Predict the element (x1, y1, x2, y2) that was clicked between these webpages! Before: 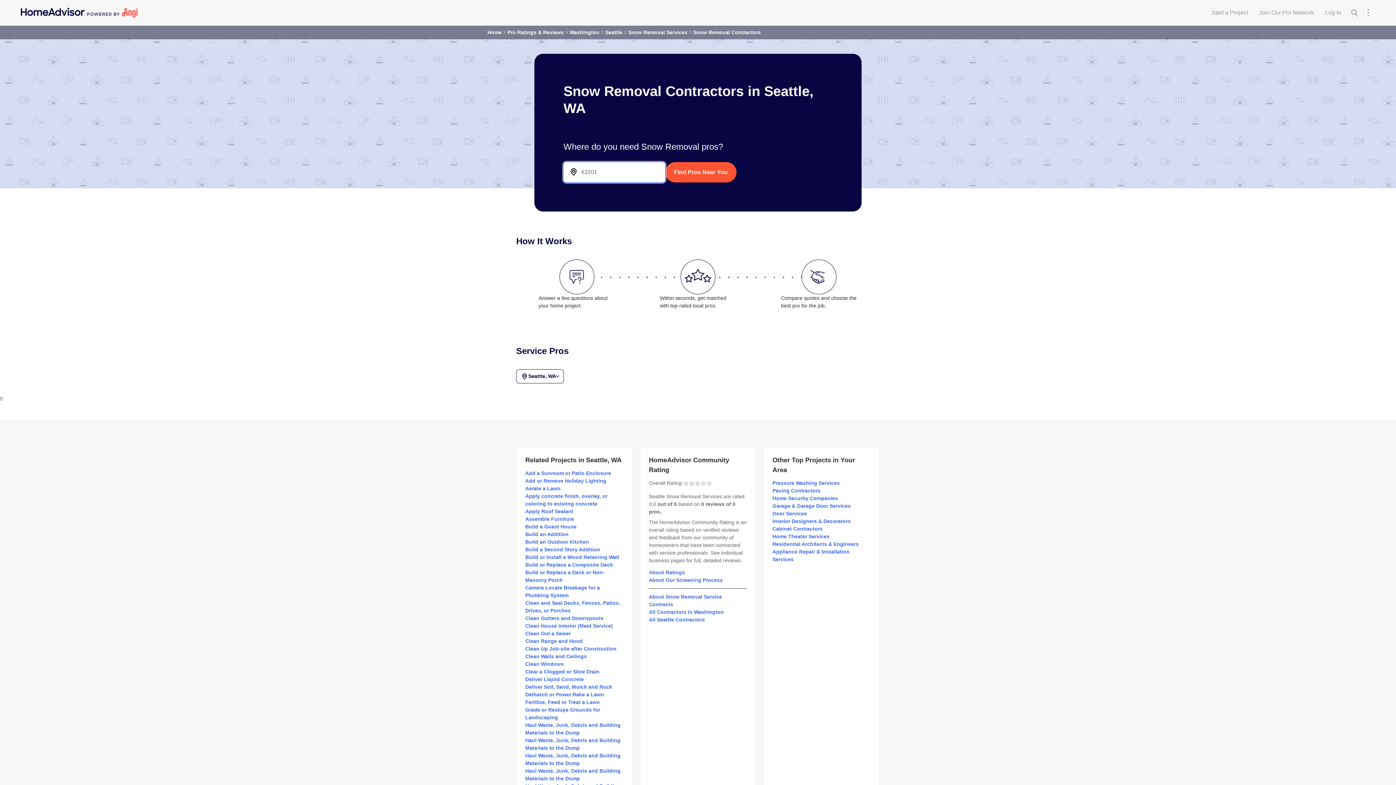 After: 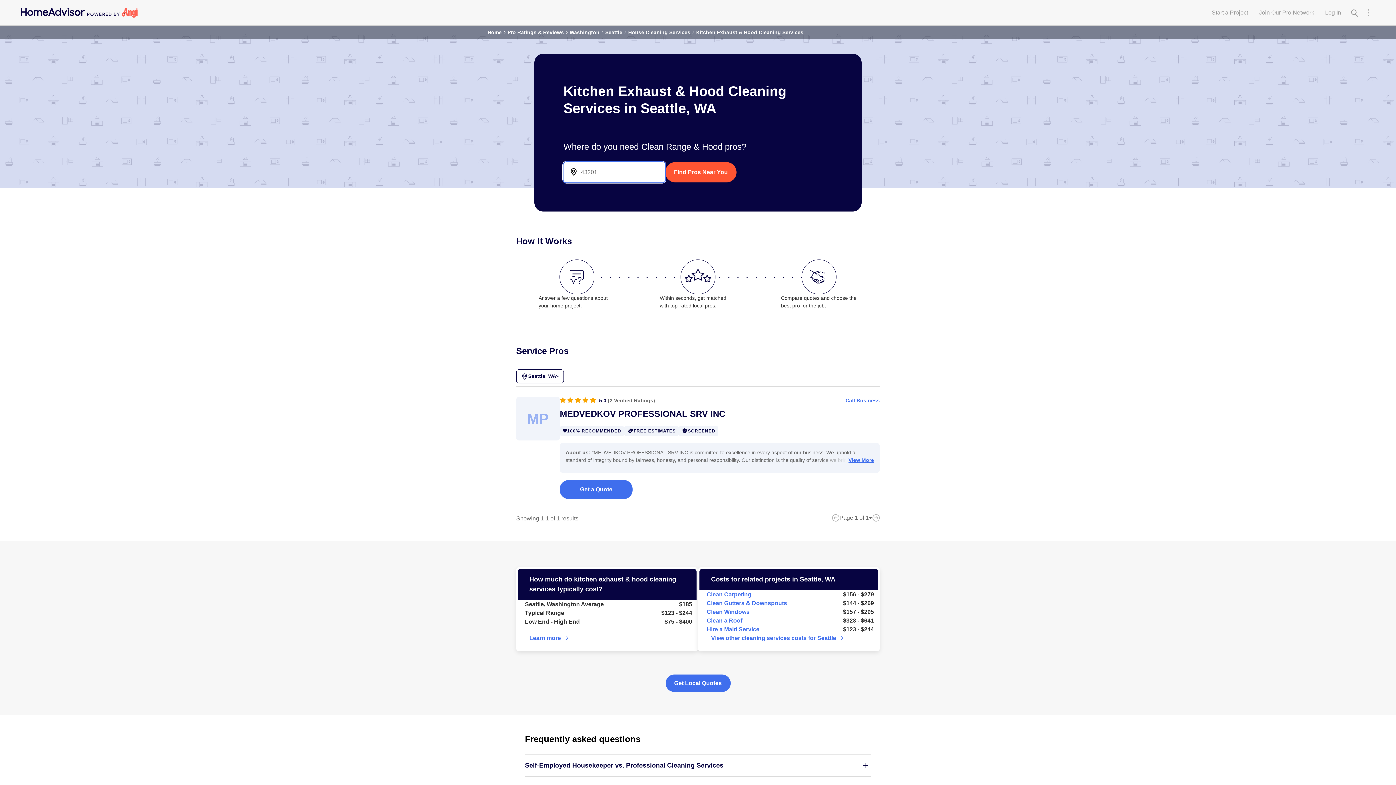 Action: label: Clean Range and Hood bbox: (525, 638, 582, 644)